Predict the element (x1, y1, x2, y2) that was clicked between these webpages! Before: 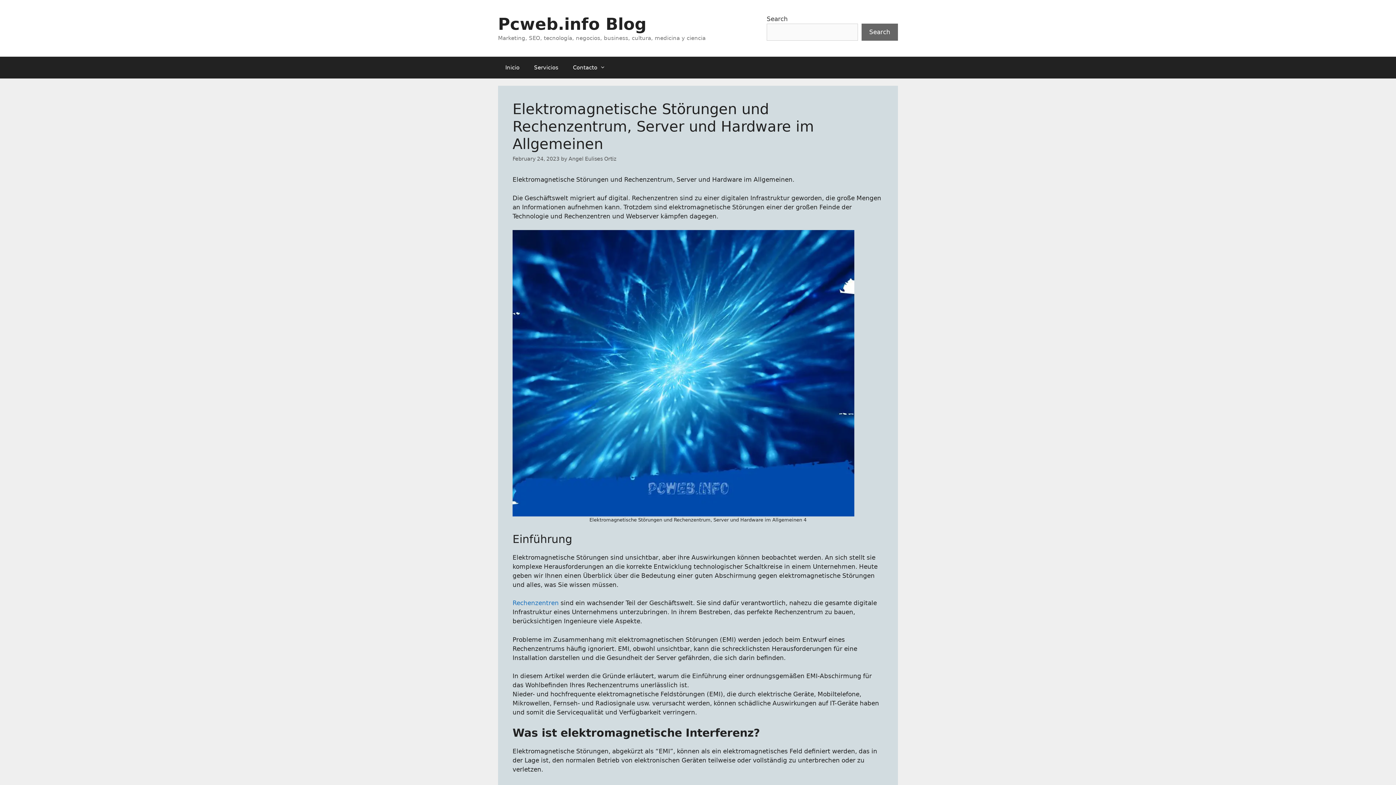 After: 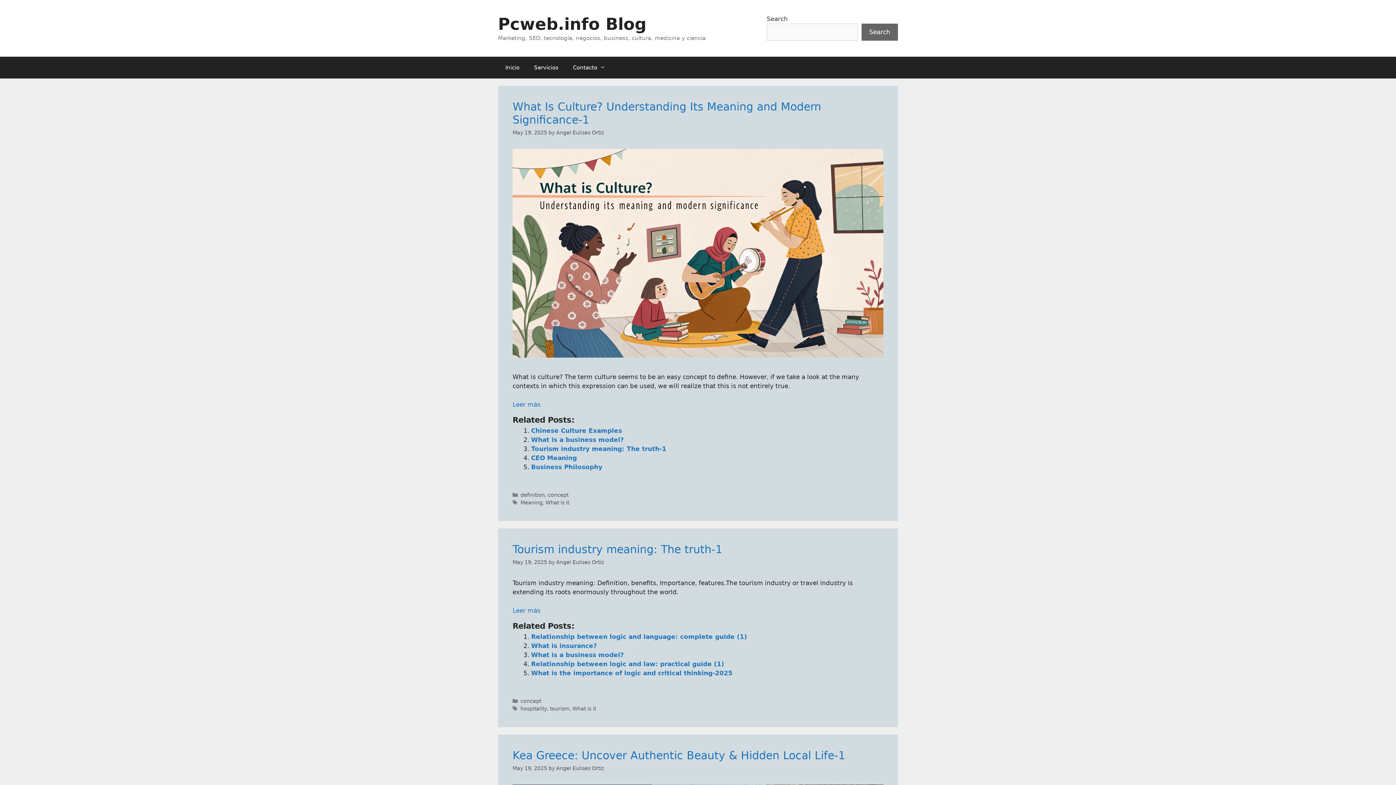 Action: label: Pcweb.info Blog bbox: (498, 14, 646, 33)